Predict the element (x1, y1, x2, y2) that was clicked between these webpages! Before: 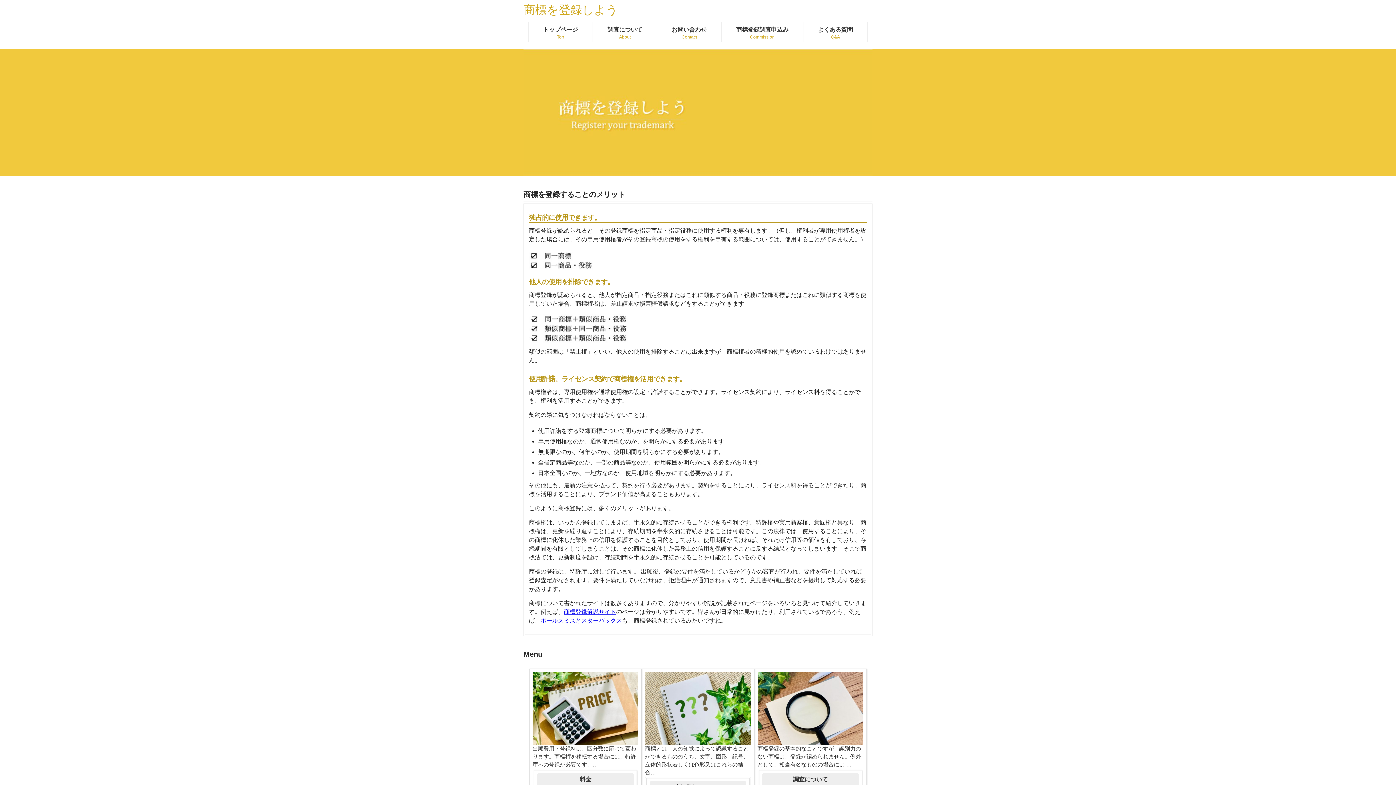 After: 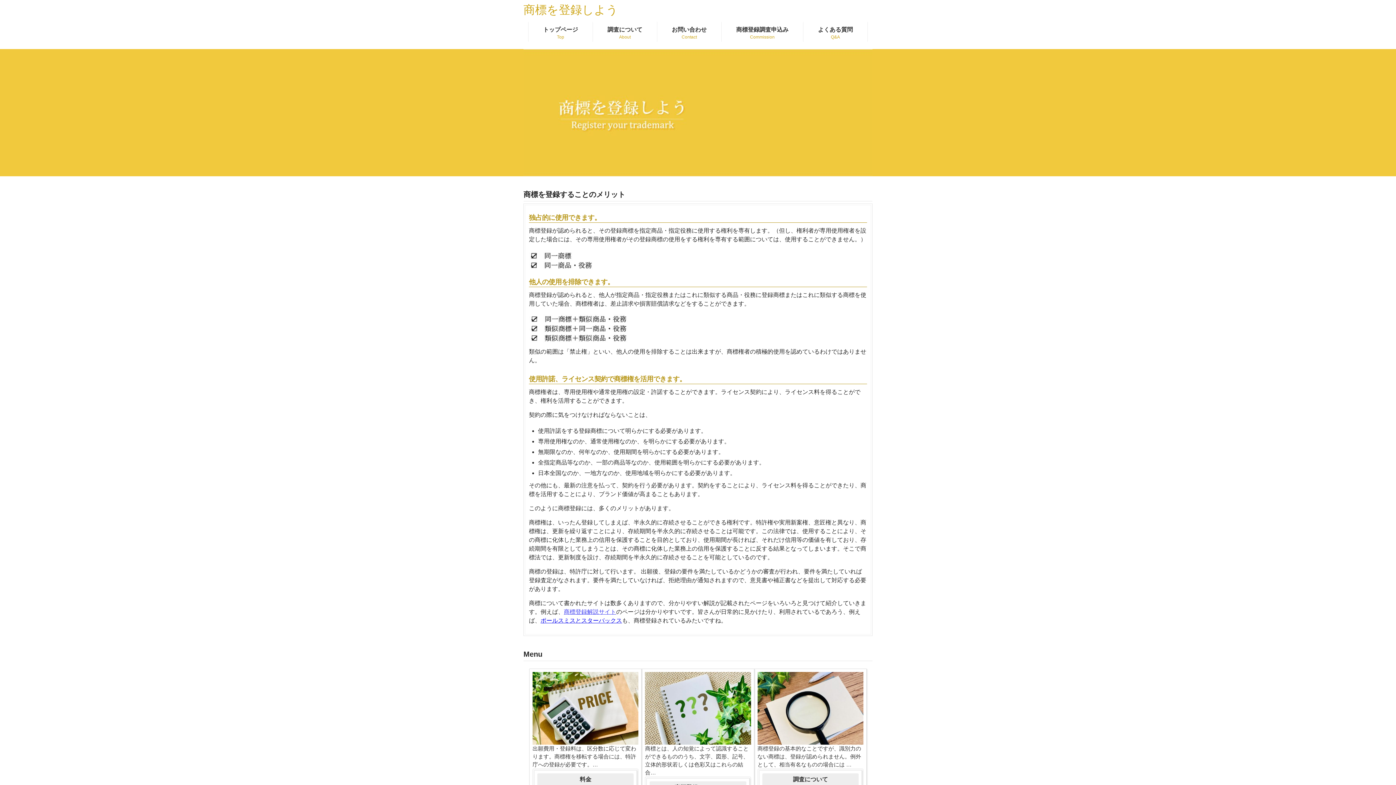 Action: bbox: (564, 609, 616, 615) label: 商標登録解説サイト